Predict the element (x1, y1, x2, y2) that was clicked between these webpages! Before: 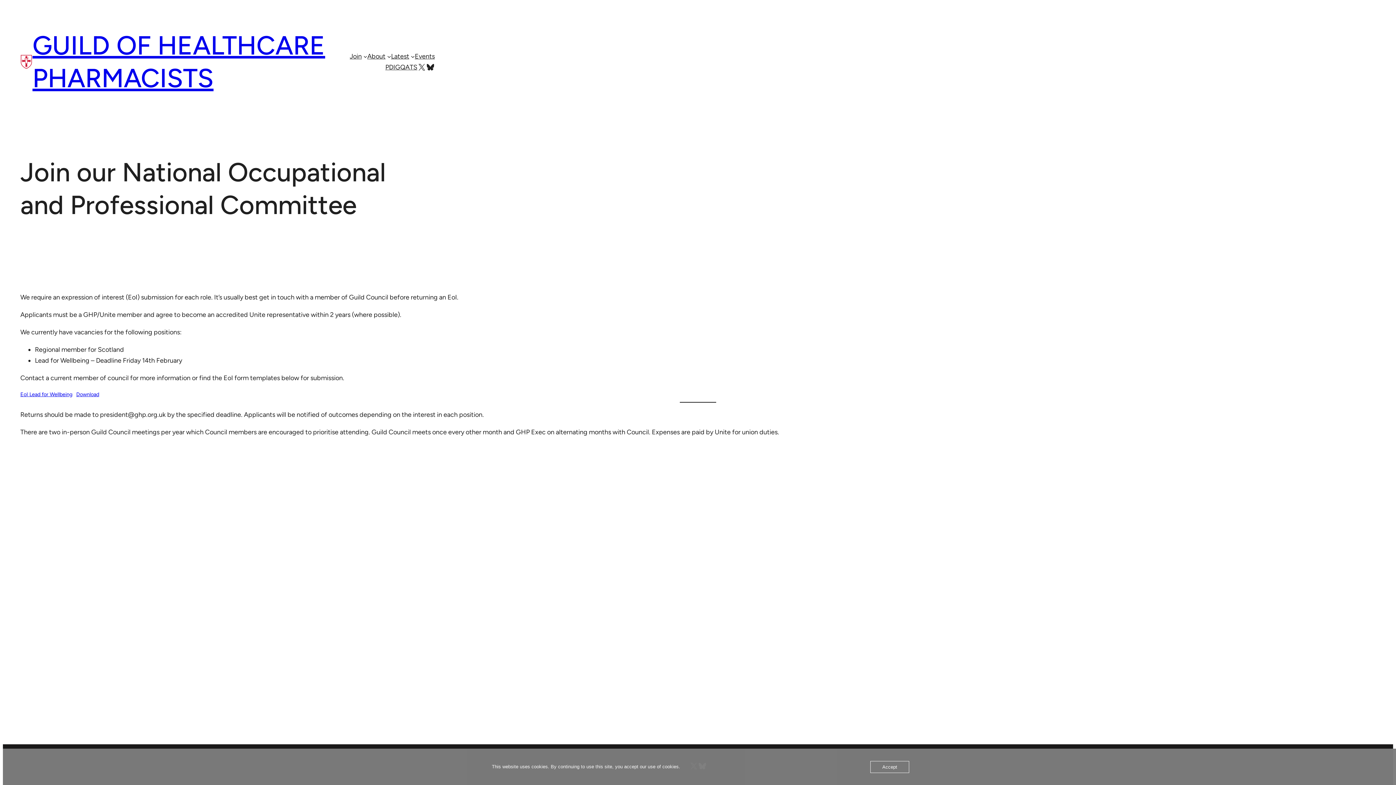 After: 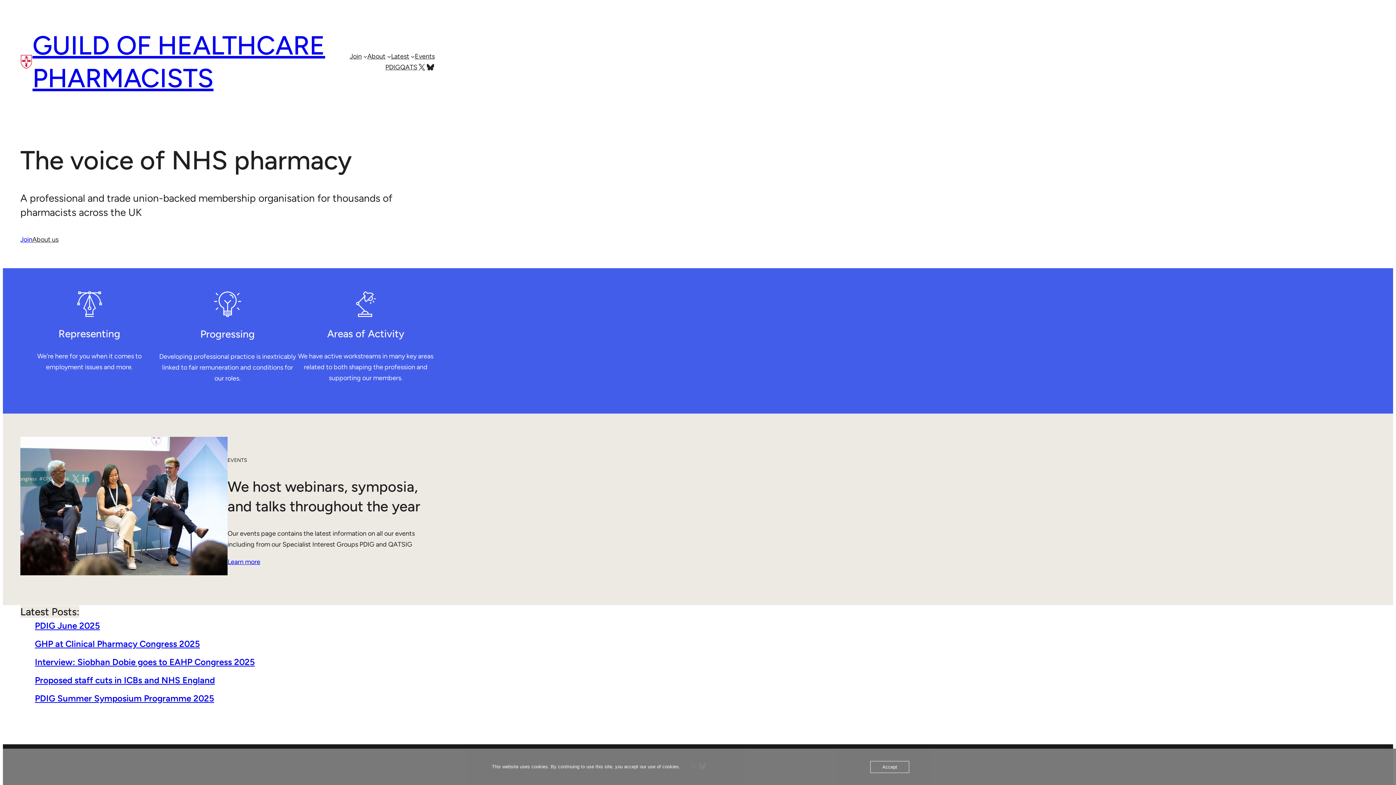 Action: bbox: (20, 54, 32, 69)